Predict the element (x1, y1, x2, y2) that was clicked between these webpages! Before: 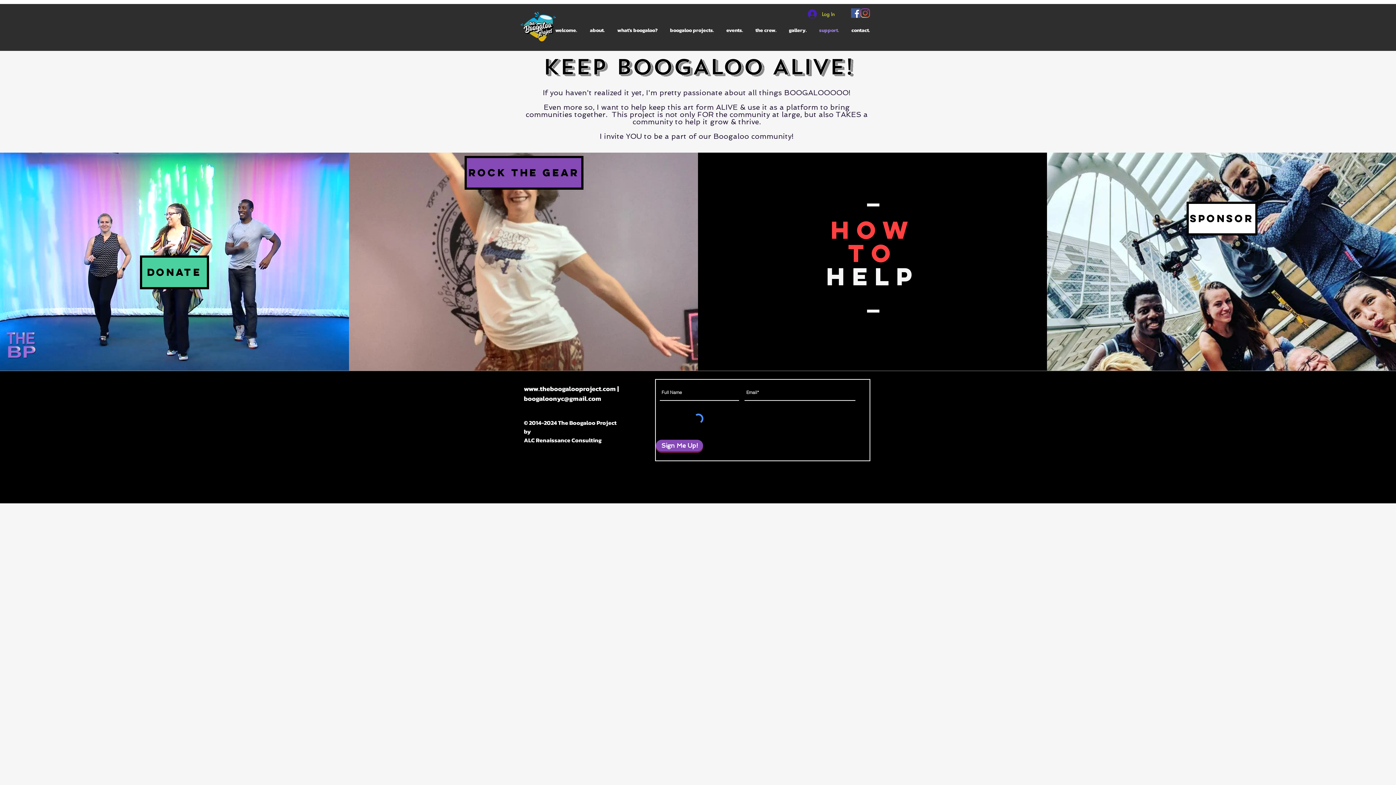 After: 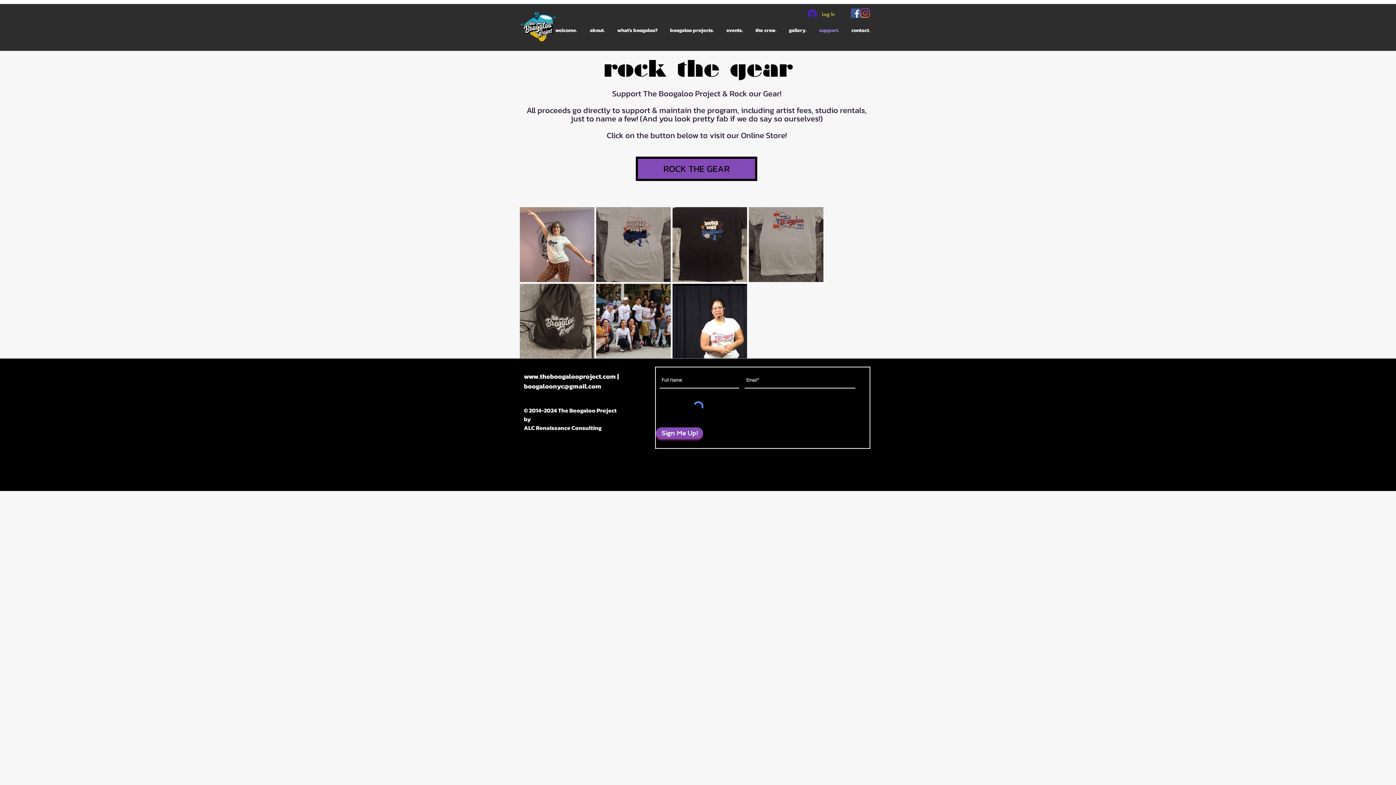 Action: label: ROCK THE GEAR bbox: (464, 156, 583, 189)